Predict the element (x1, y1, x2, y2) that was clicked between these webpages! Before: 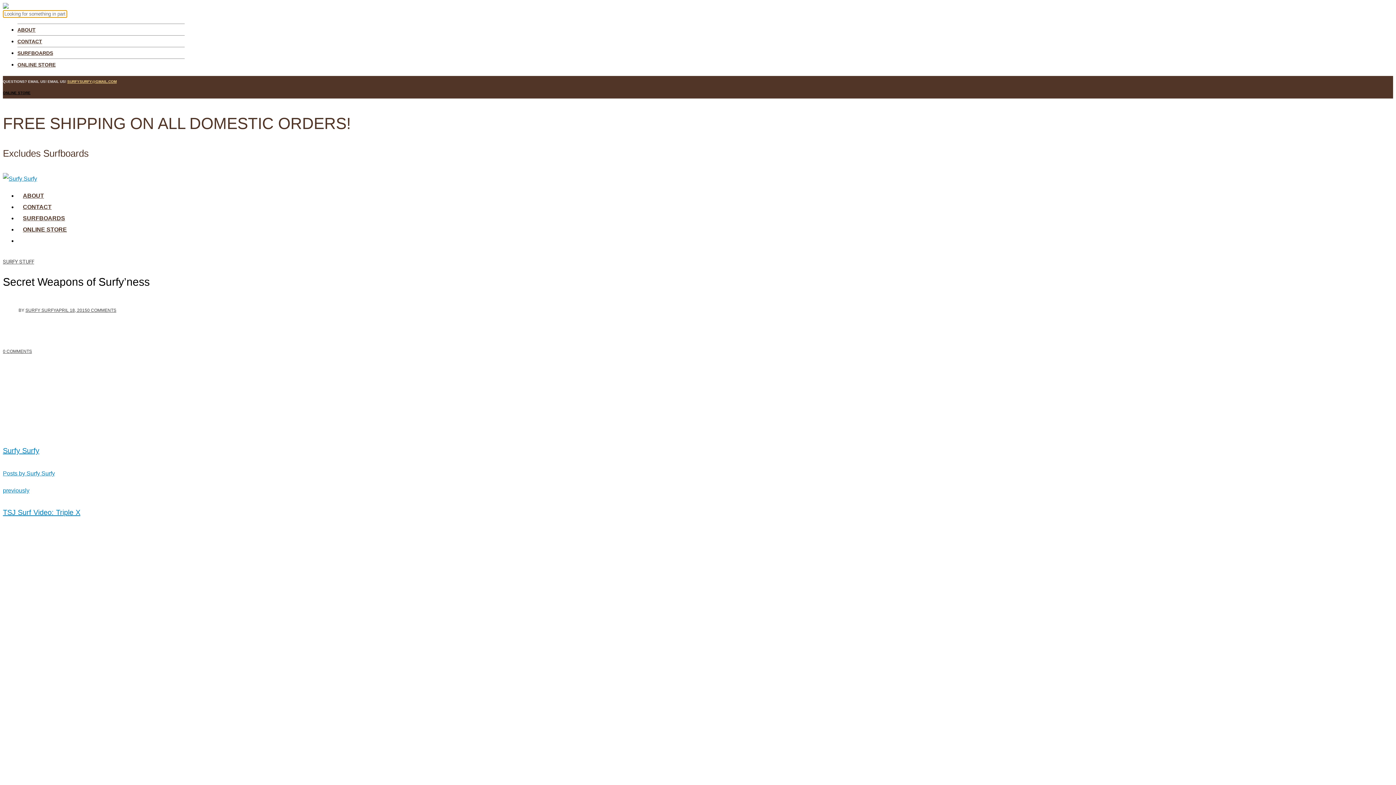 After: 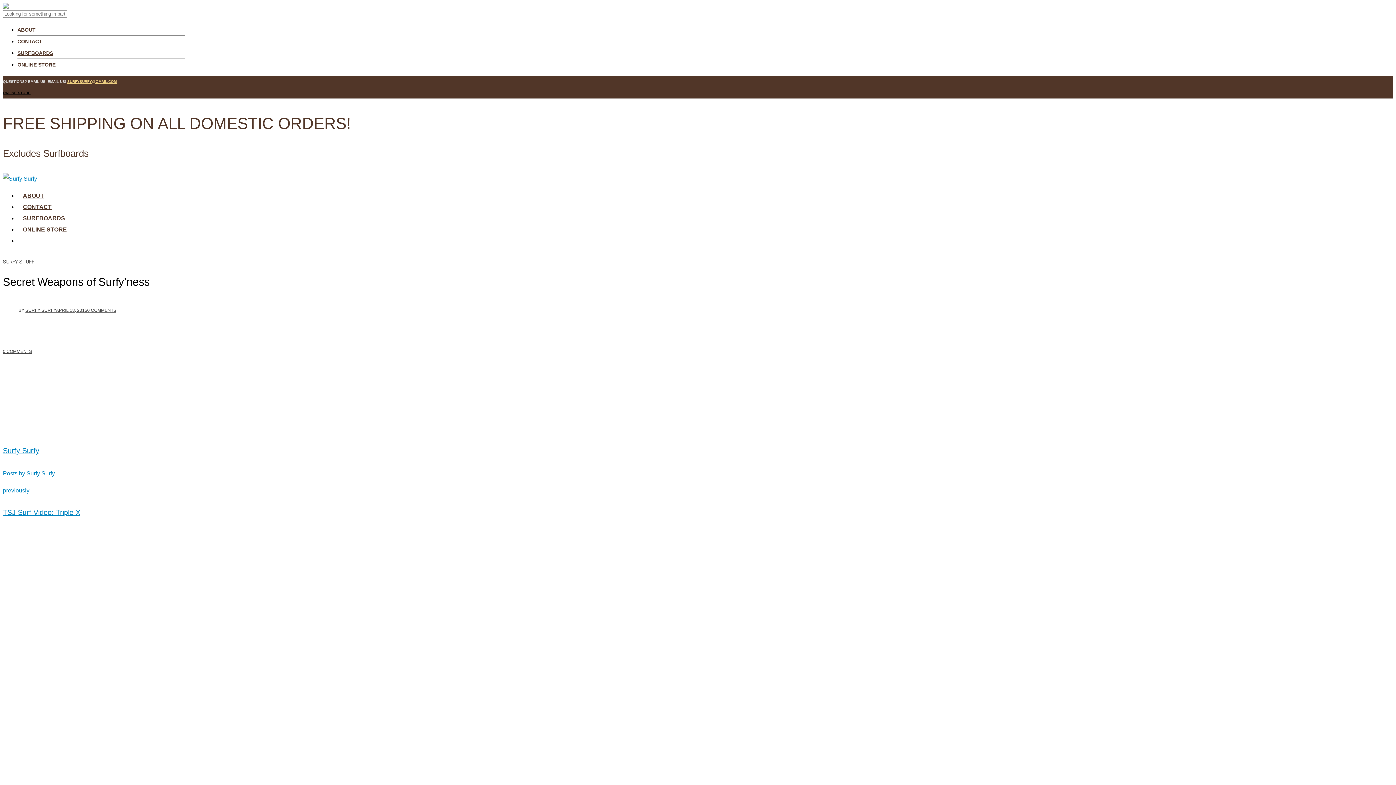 Action: label: SURFYSURFY@GMAIL.COM bbox: (67, 79, 116, 83)